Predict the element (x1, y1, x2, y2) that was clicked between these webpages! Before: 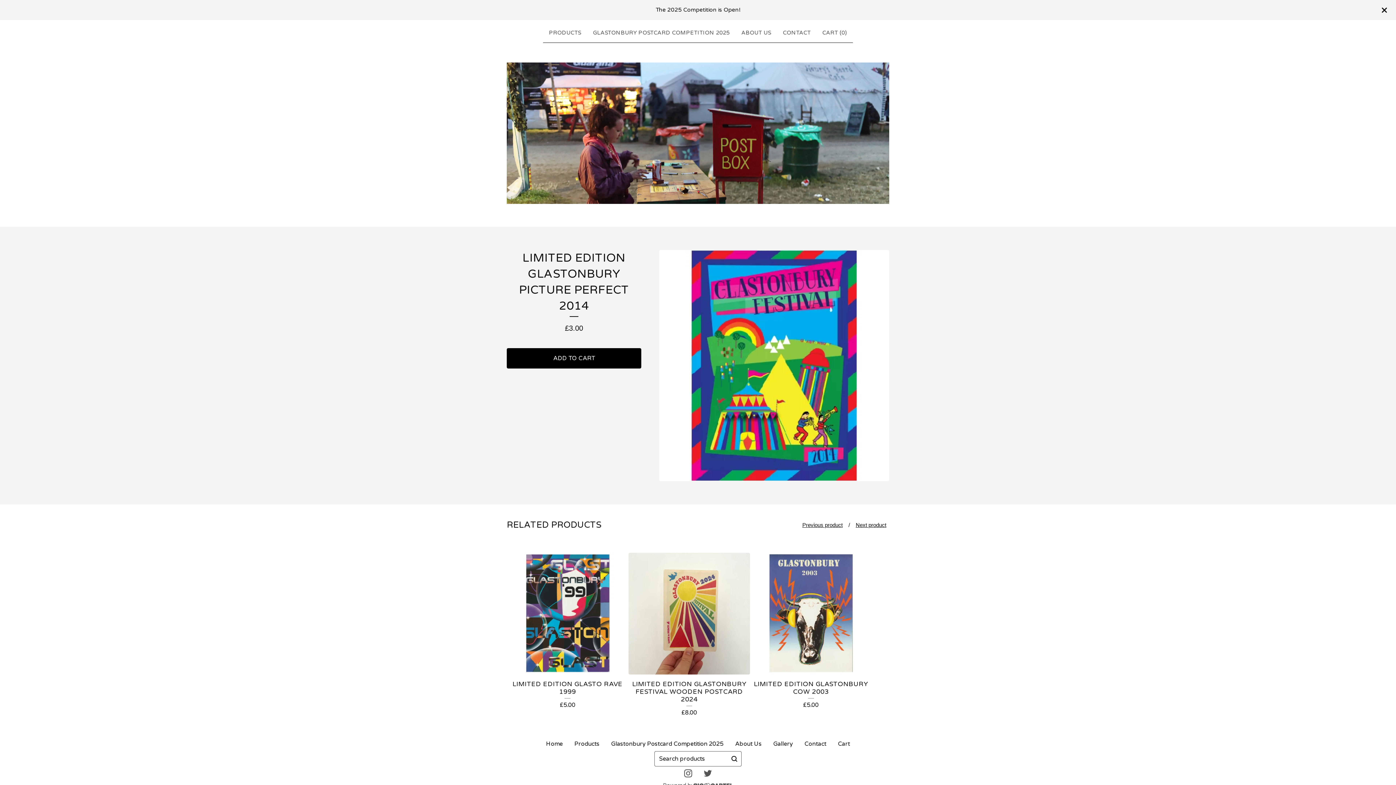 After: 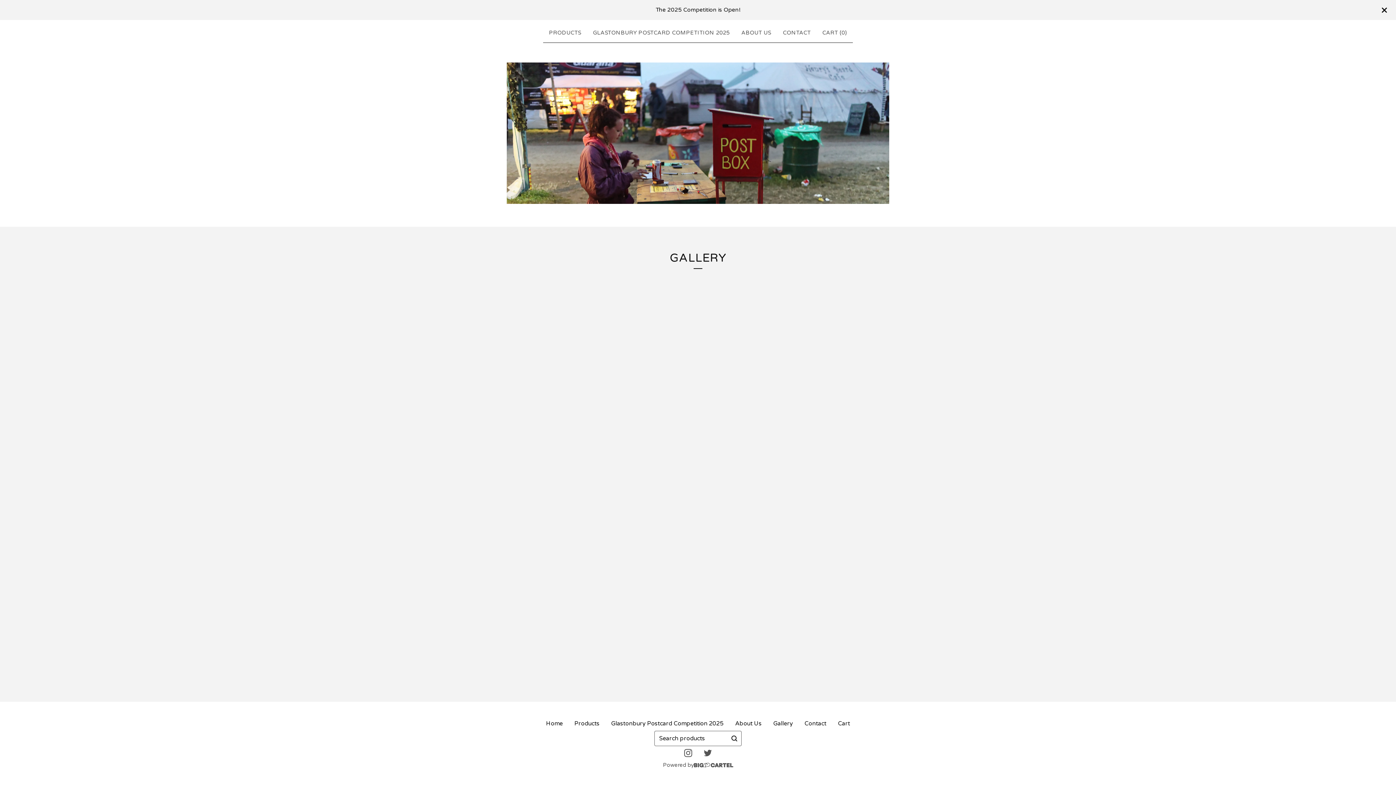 Action: label: Gallery bbox: (767, 736, 798, 751)